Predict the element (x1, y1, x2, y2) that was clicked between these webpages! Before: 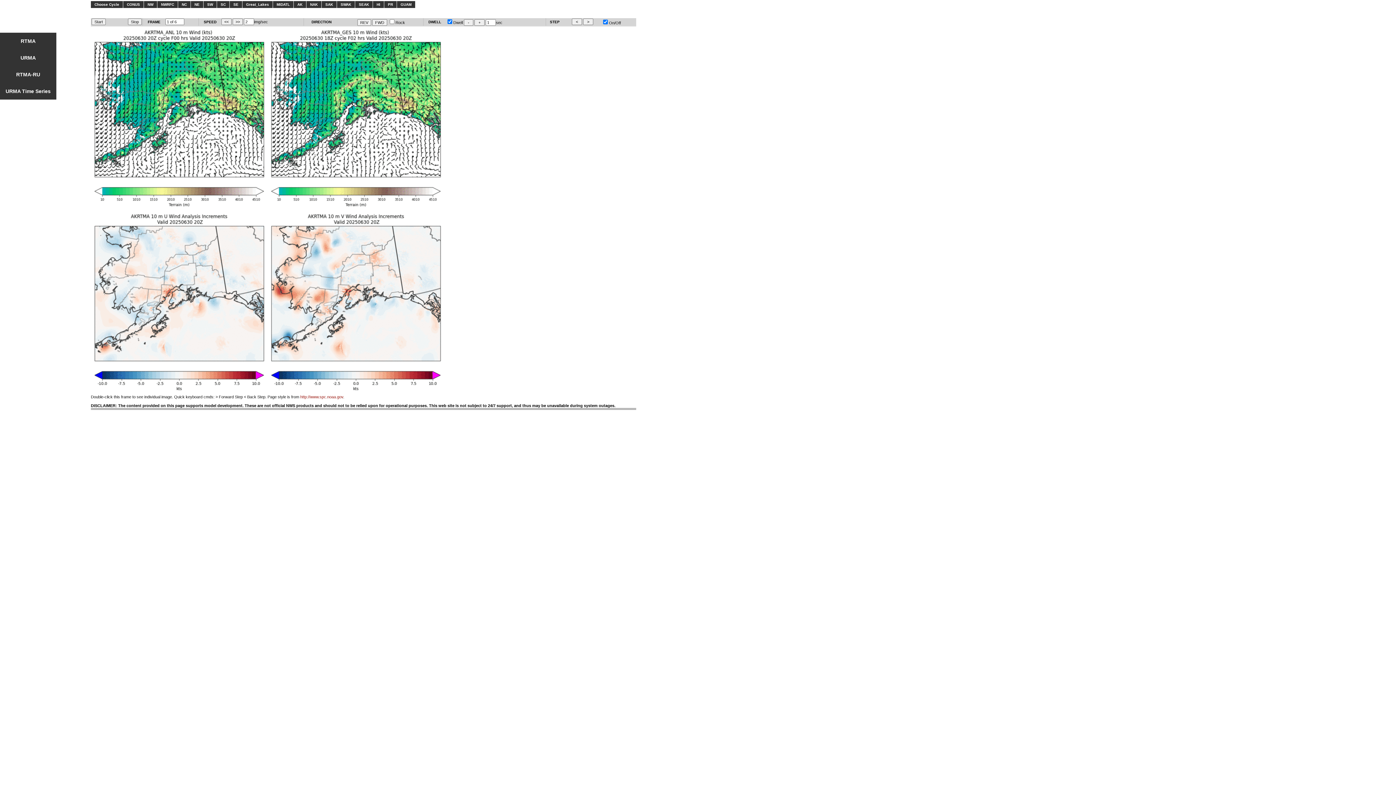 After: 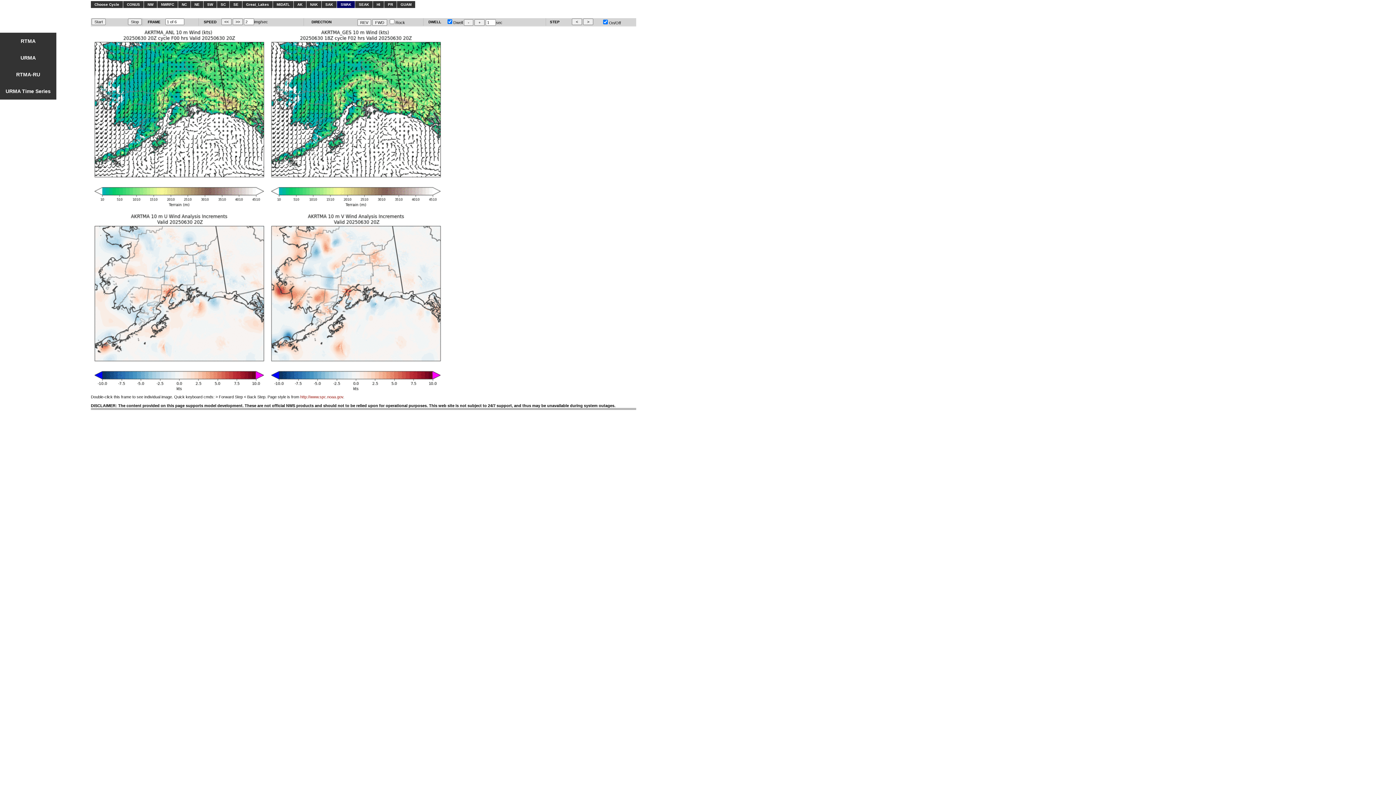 Action: bbox: (337, 1, 354, 8) label: SWAK